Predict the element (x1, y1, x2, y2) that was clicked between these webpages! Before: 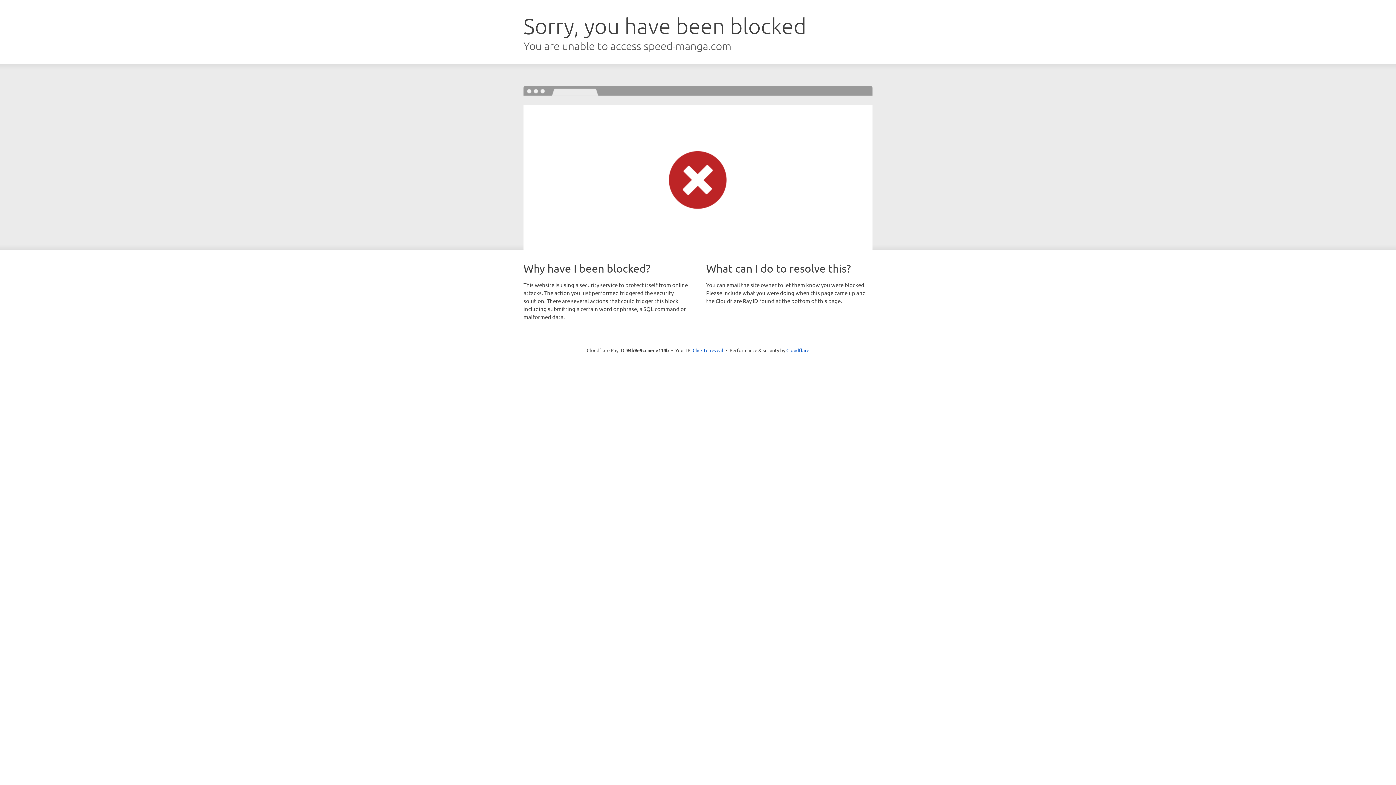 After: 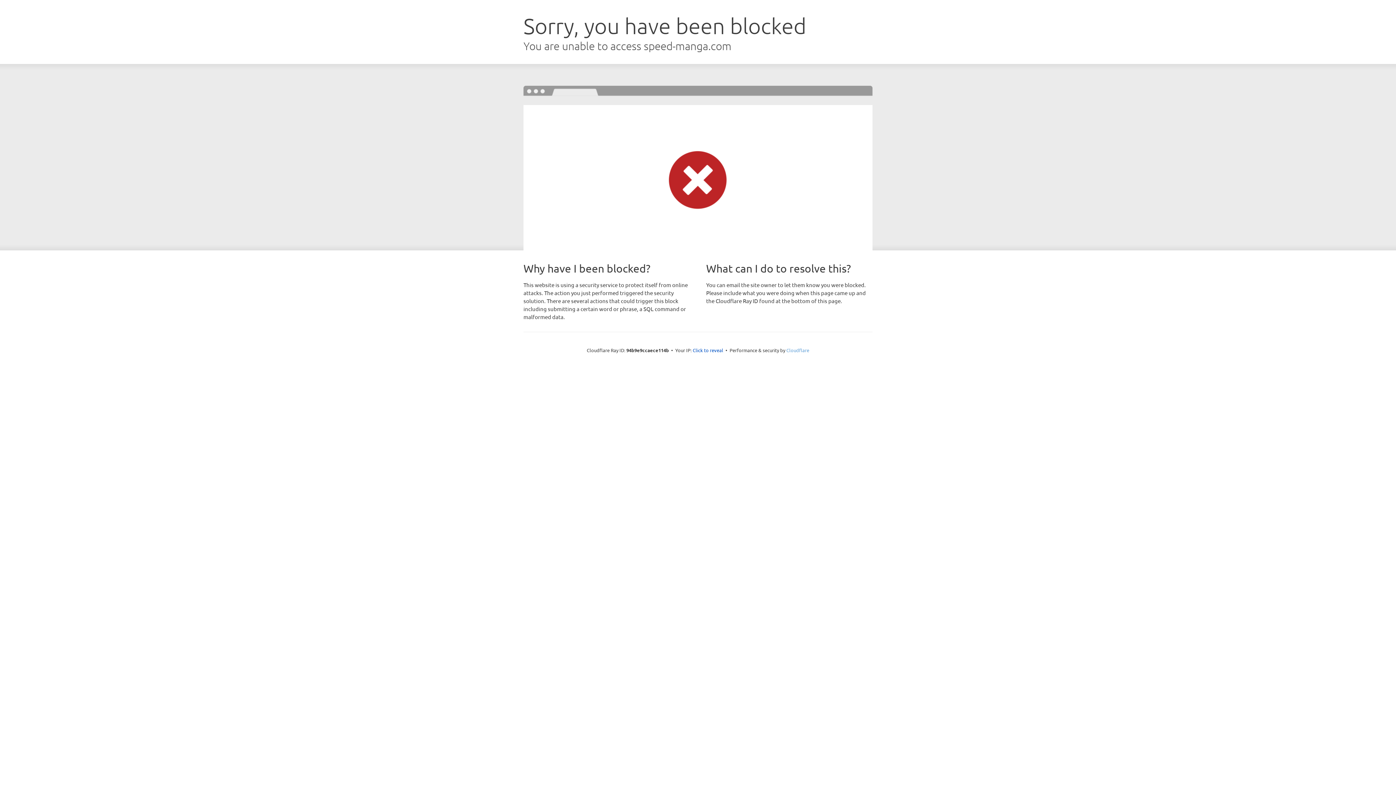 Action: bbox: (786, 347, 809, 353) label: Cloudflare